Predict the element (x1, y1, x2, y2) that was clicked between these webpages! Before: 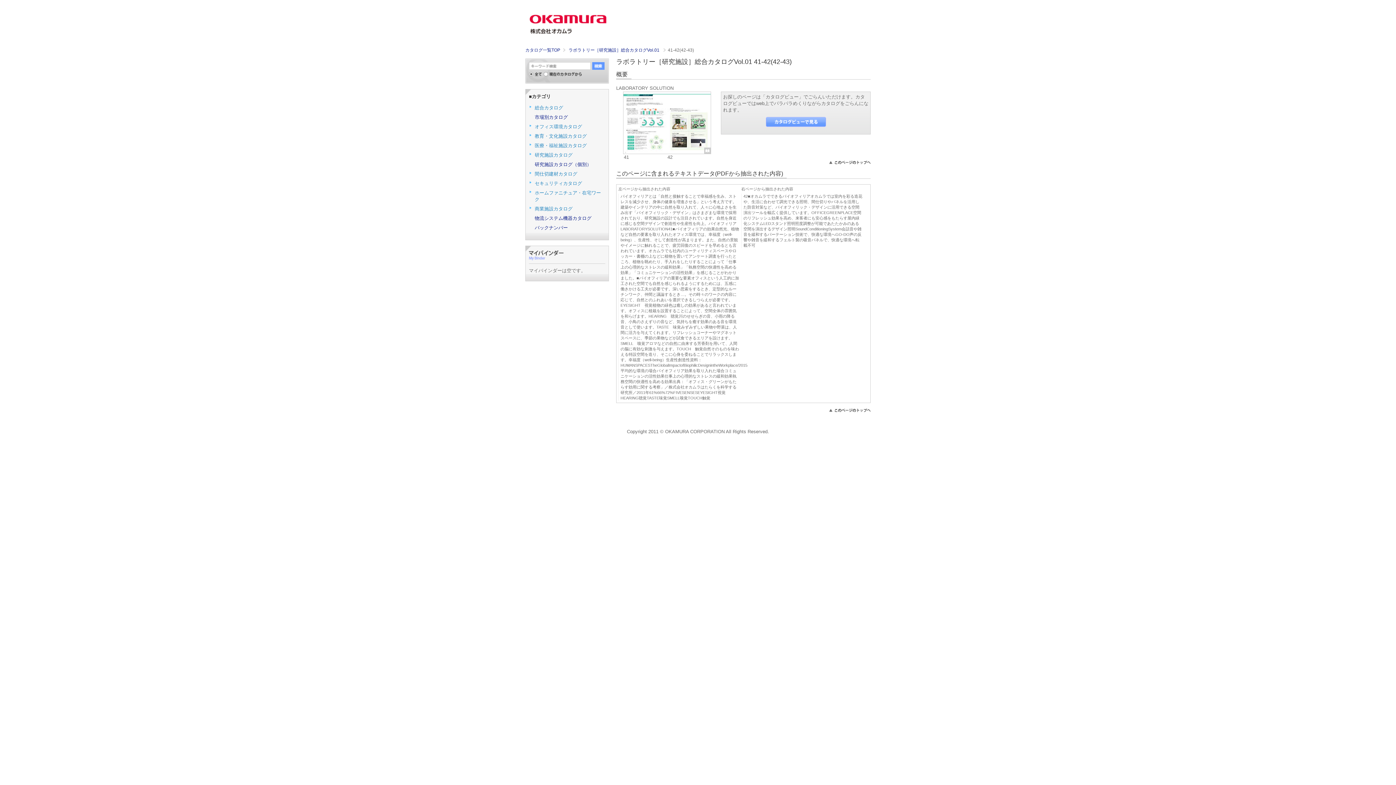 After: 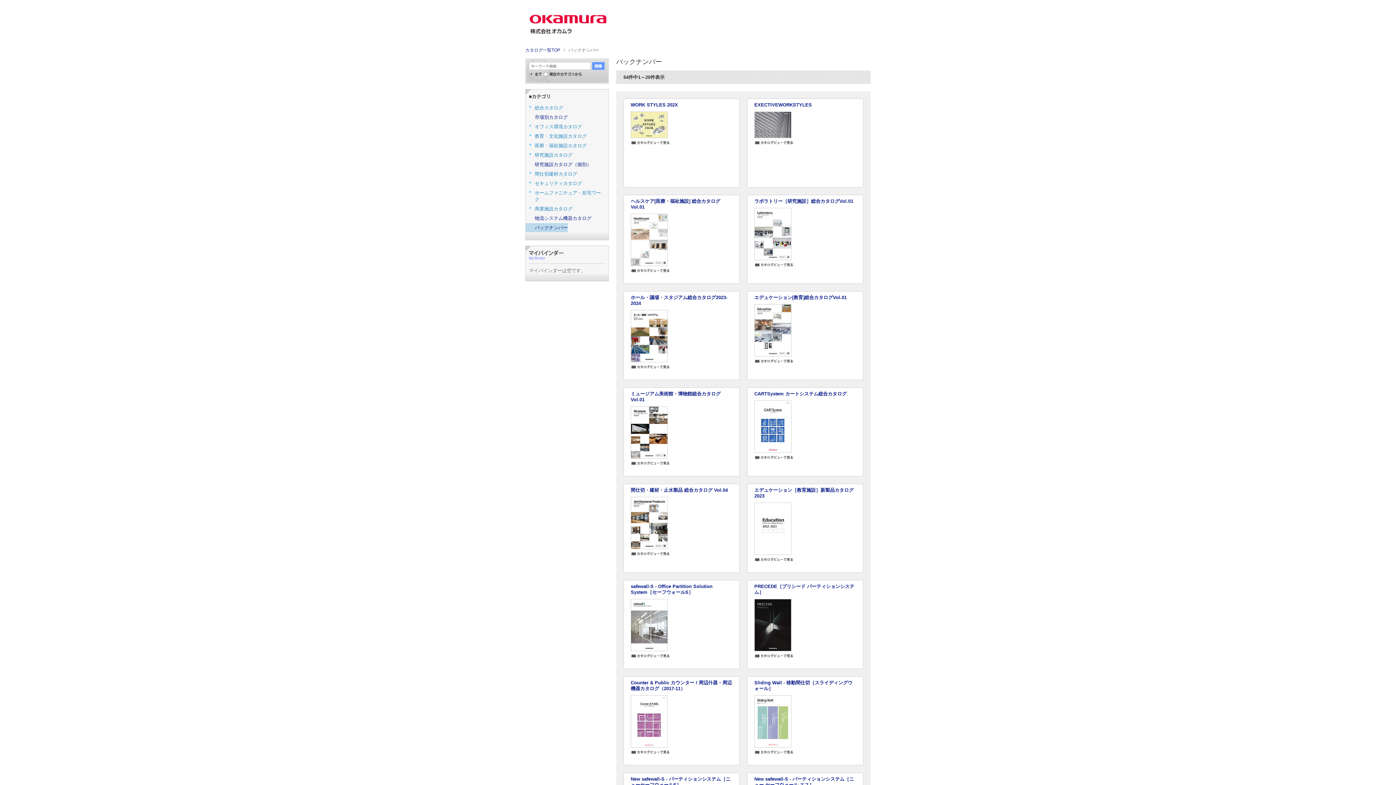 Action: label: バックナンバー bbox: (525, 223, 568, 232)